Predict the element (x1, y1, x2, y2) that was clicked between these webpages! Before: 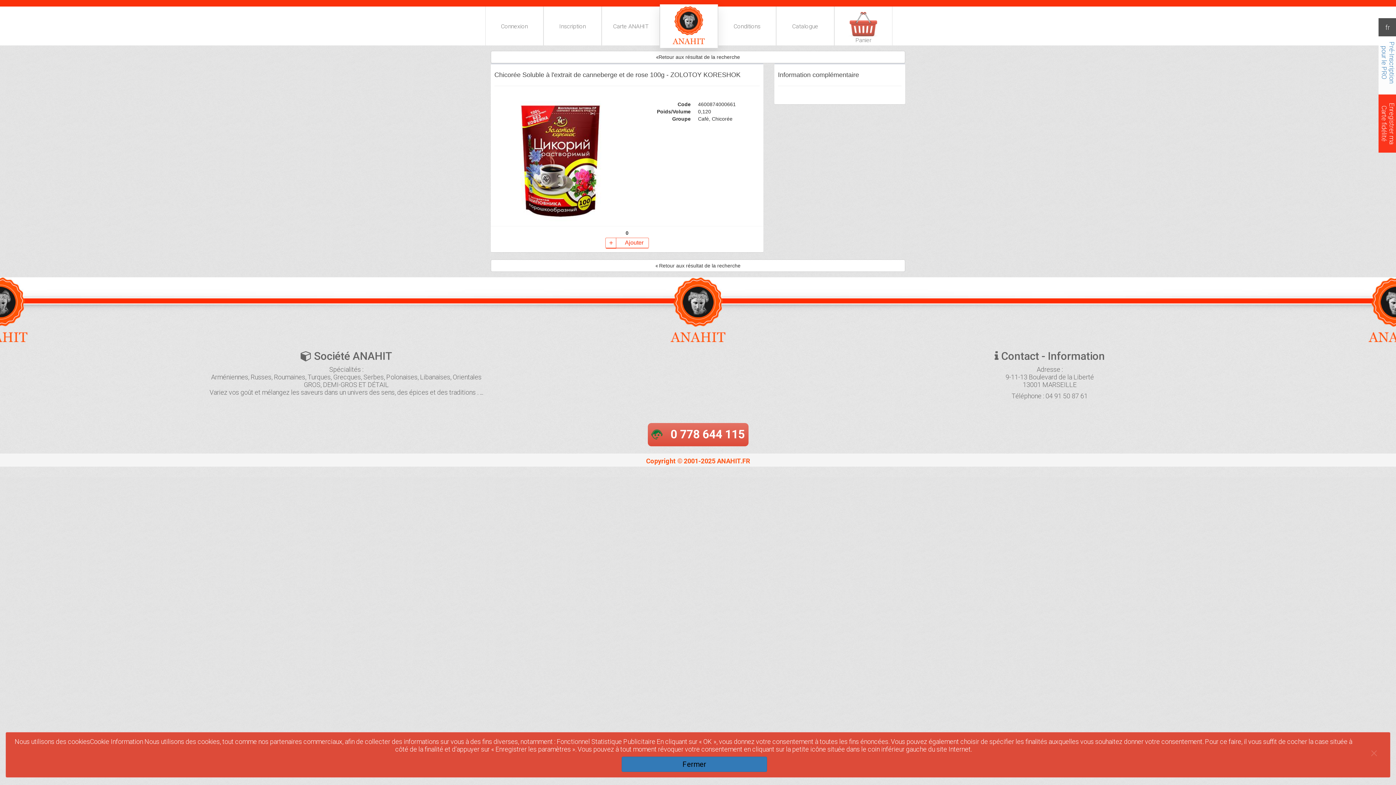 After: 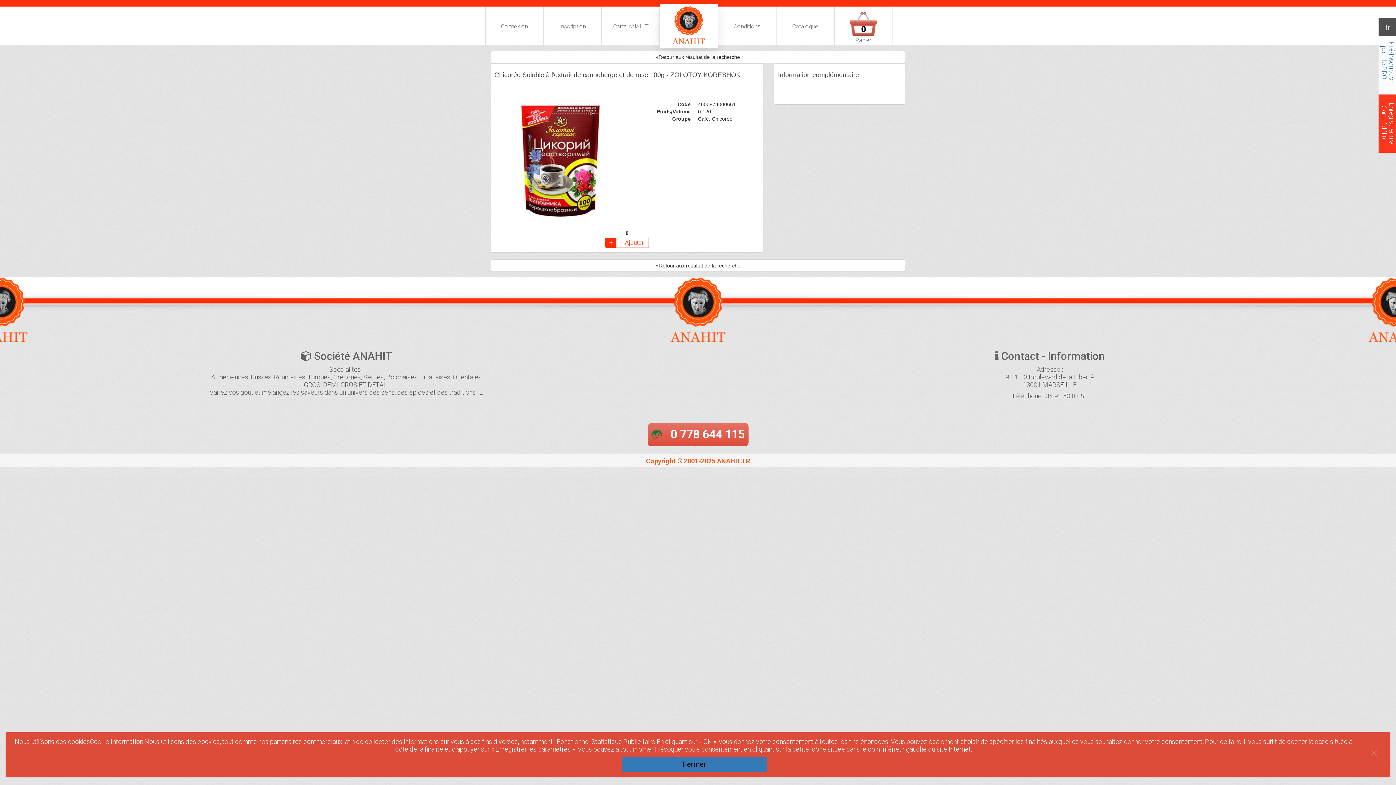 Action: bbox: (605, 237, 649, 248) label: Ajouter